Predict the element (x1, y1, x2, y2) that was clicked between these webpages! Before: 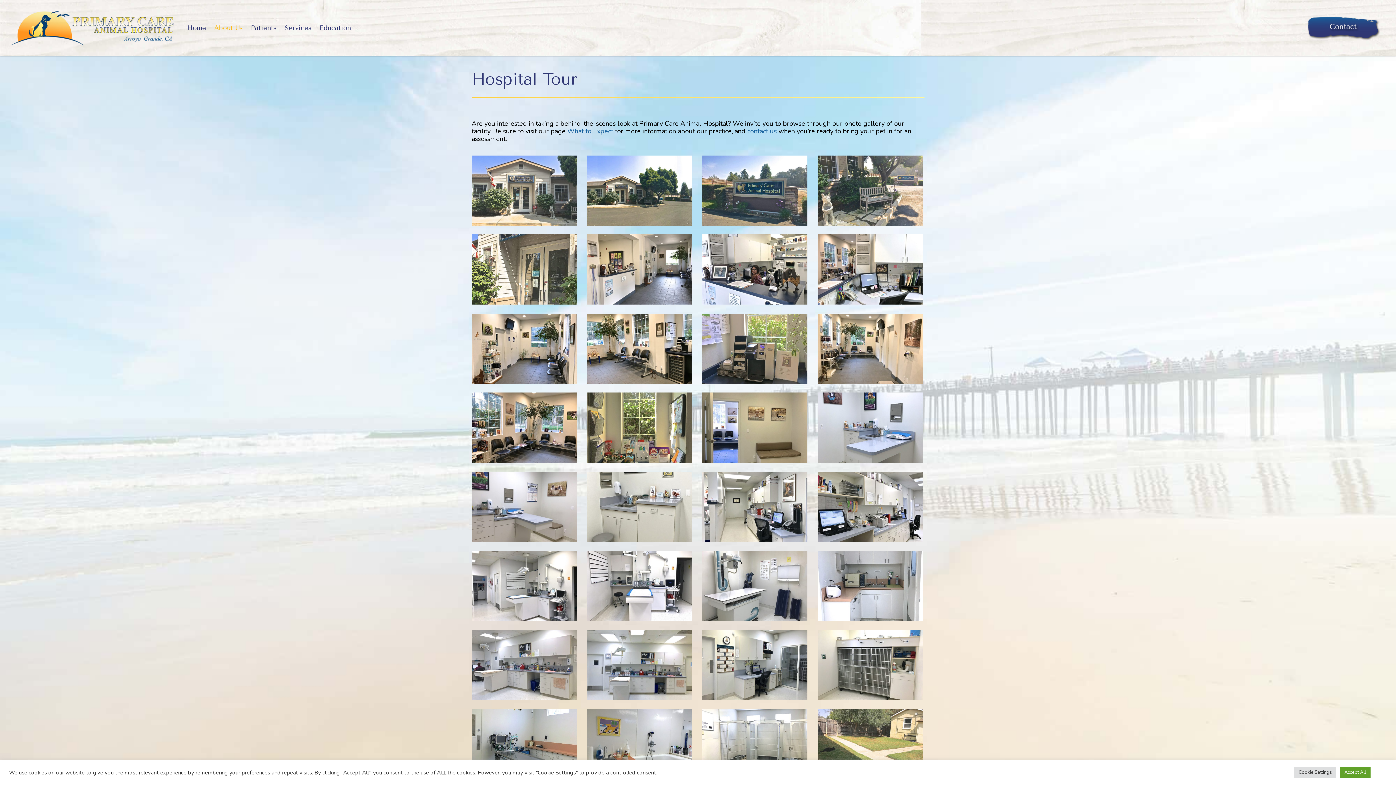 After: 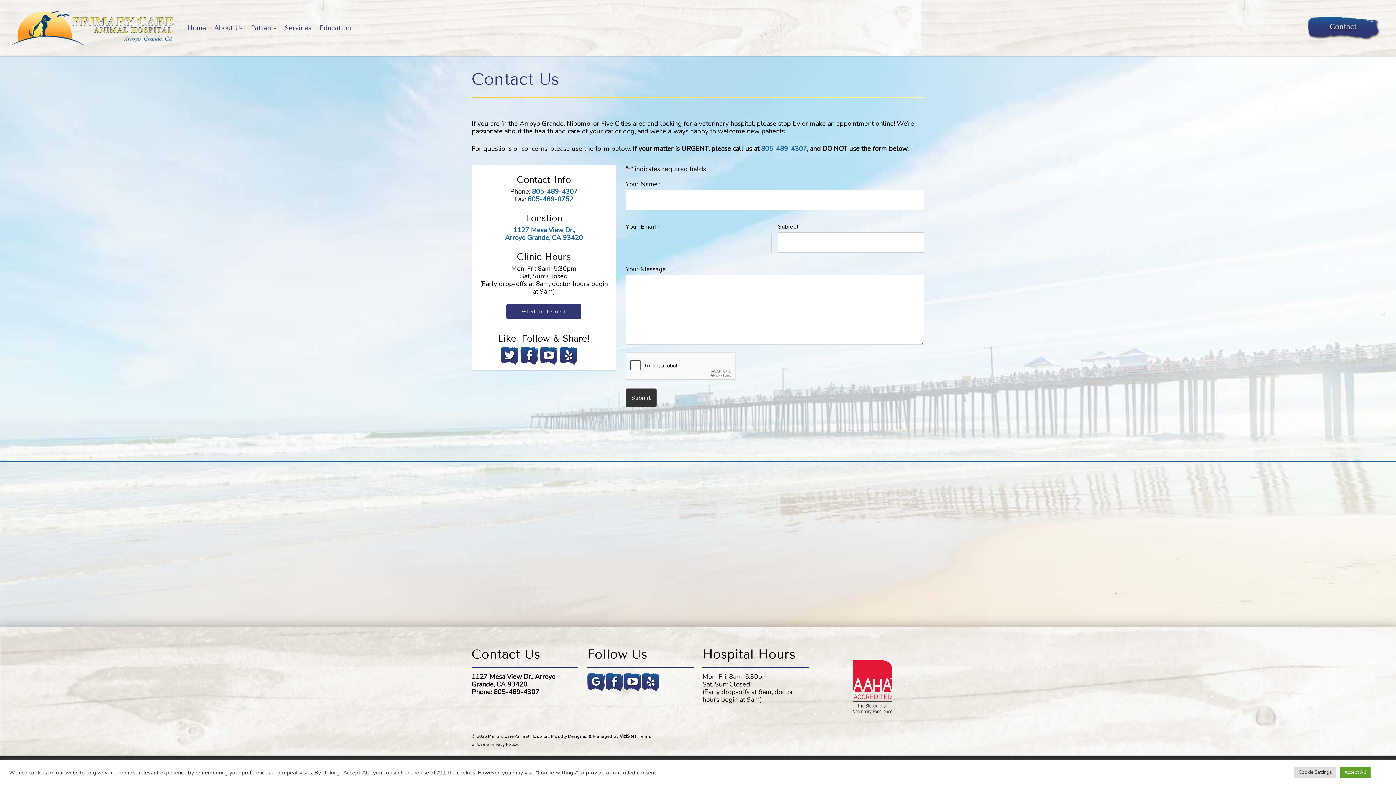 Action: bbox: (747, 126, 776, 135) label: contact us